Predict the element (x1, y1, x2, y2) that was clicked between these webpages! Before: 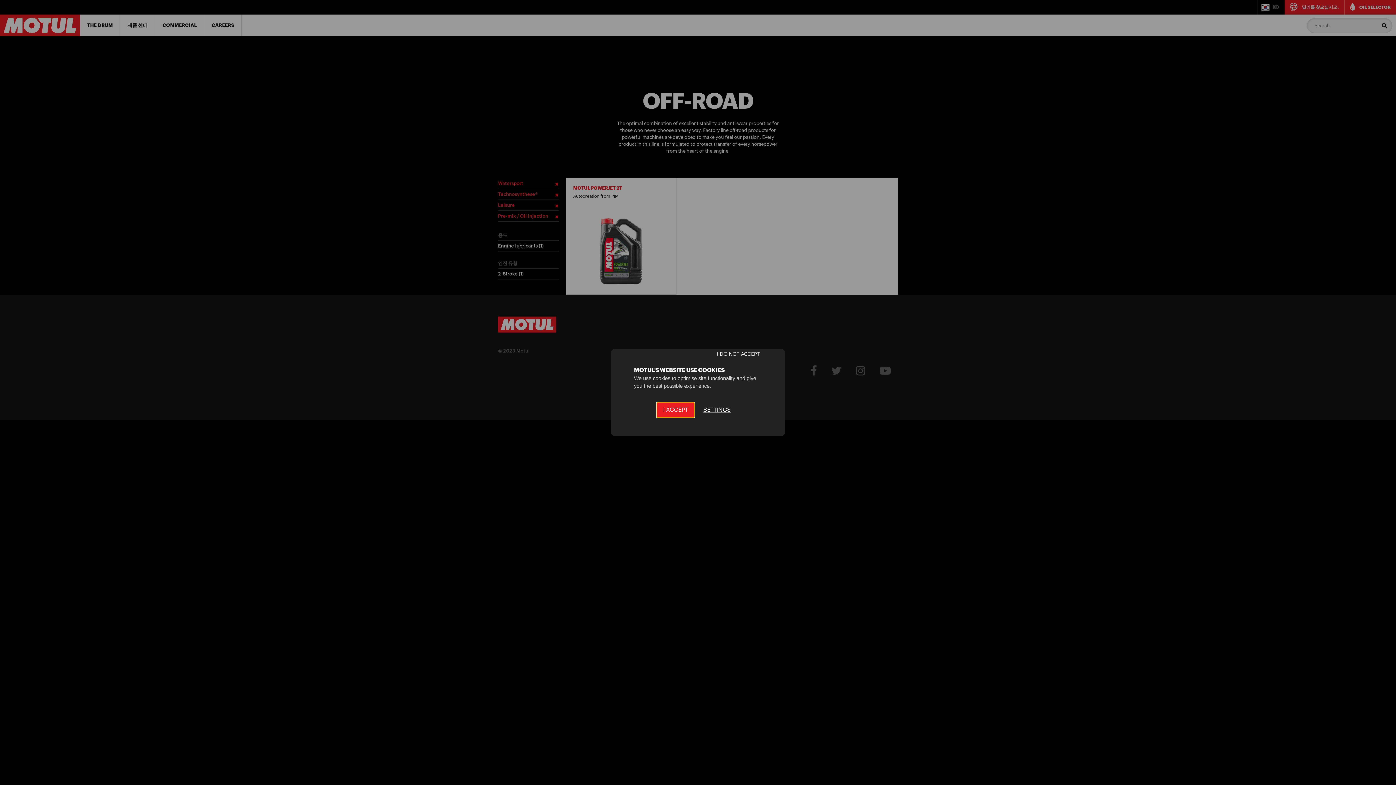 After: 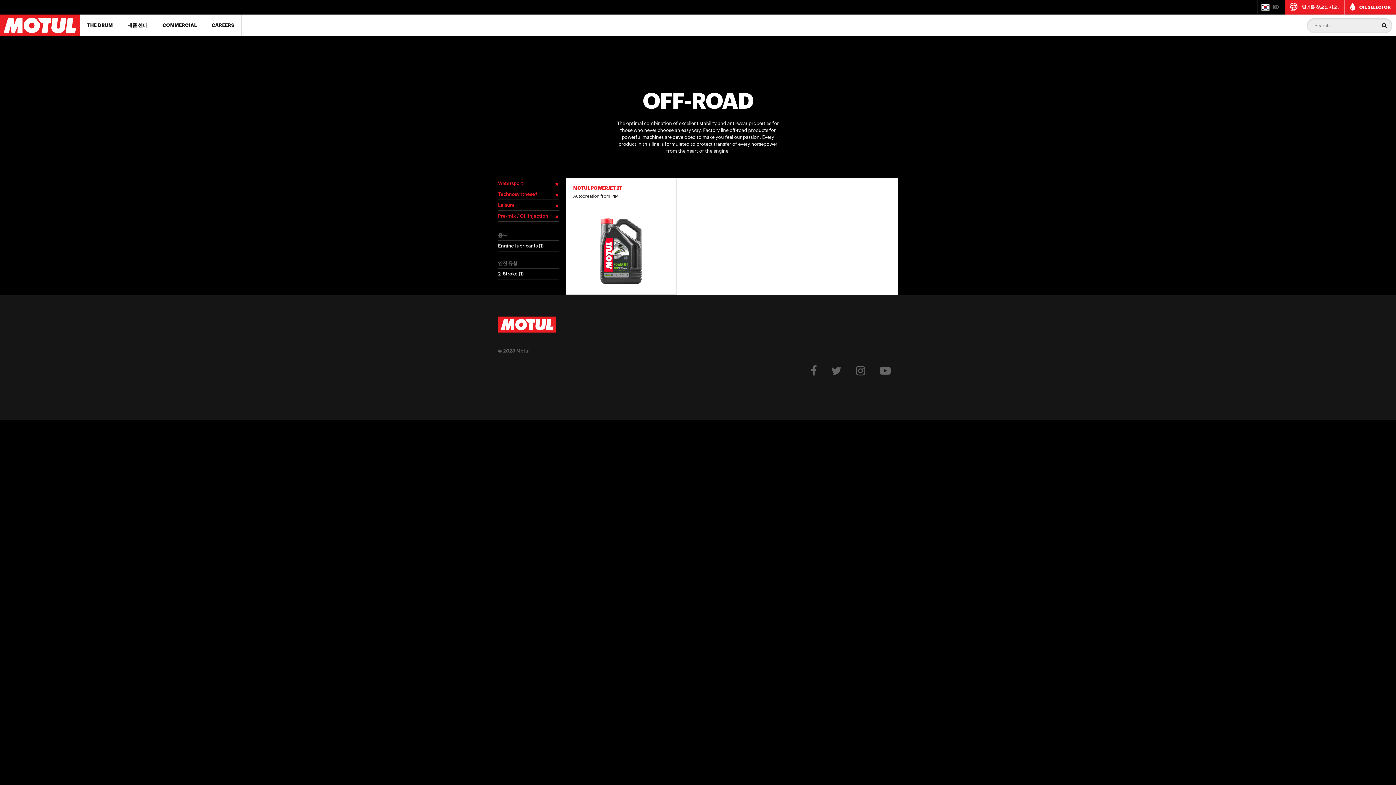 Action: bbox: (620, 347, 765, 361) label: I DO NOT ACCEPT